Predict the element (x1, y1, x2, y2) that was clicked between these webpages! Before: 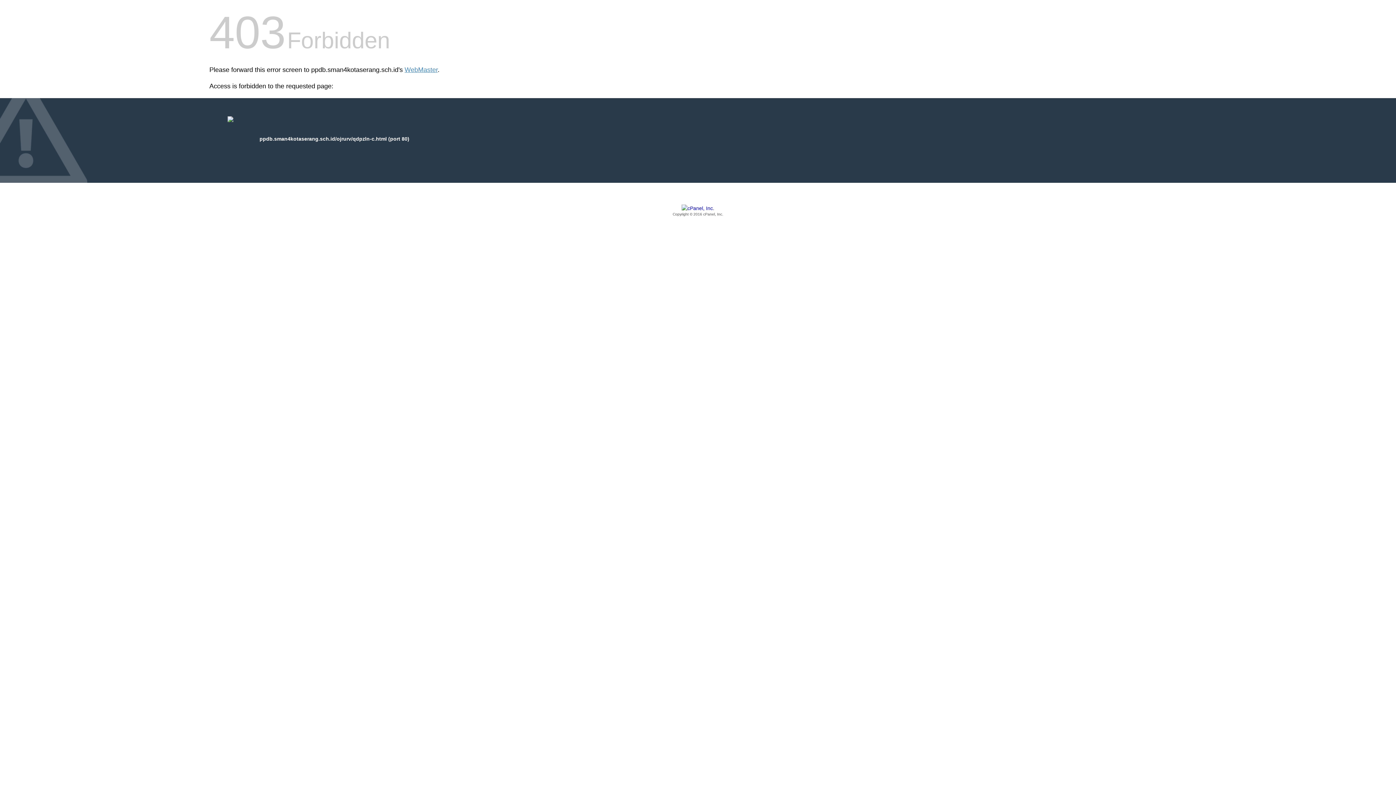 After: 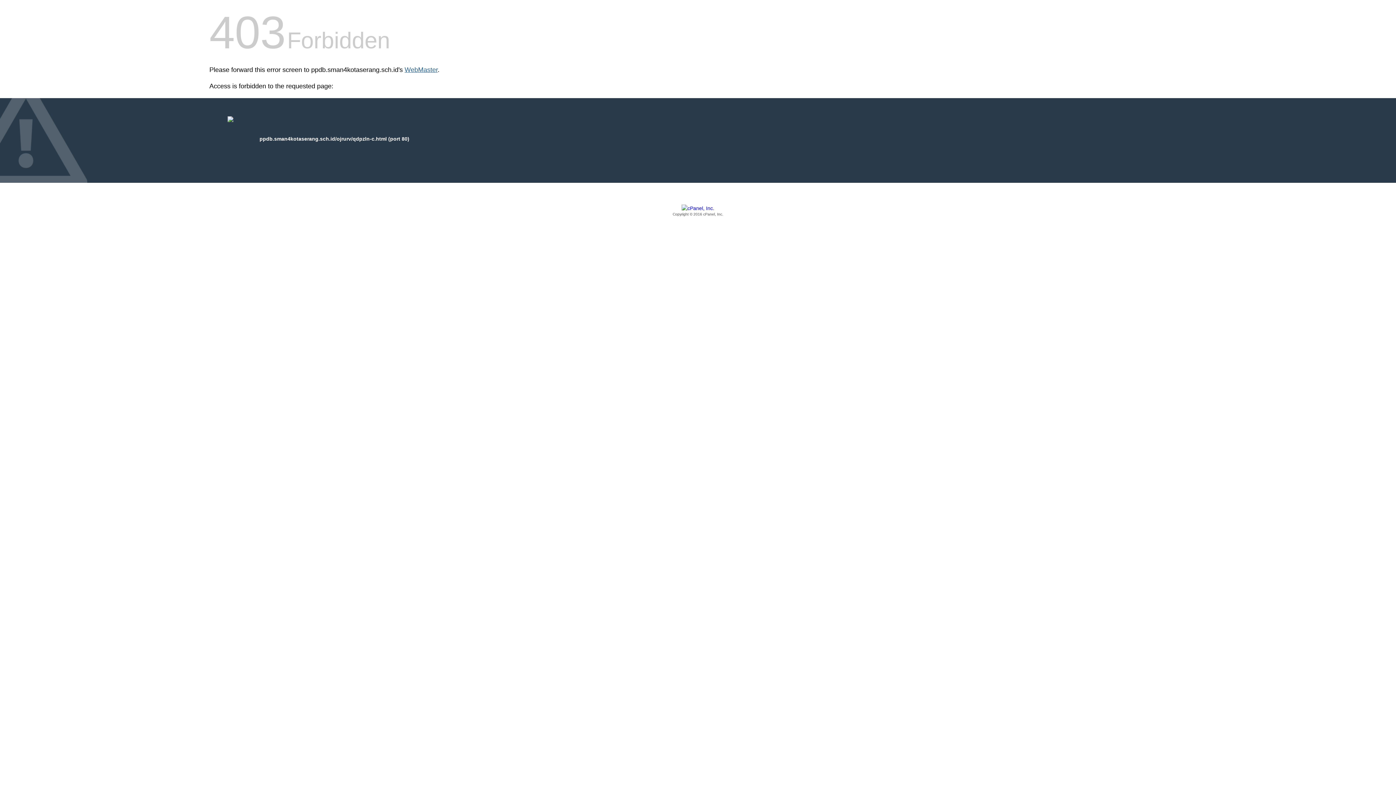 Action: label: WebMaster bbox: (404, 66, 437, 73)